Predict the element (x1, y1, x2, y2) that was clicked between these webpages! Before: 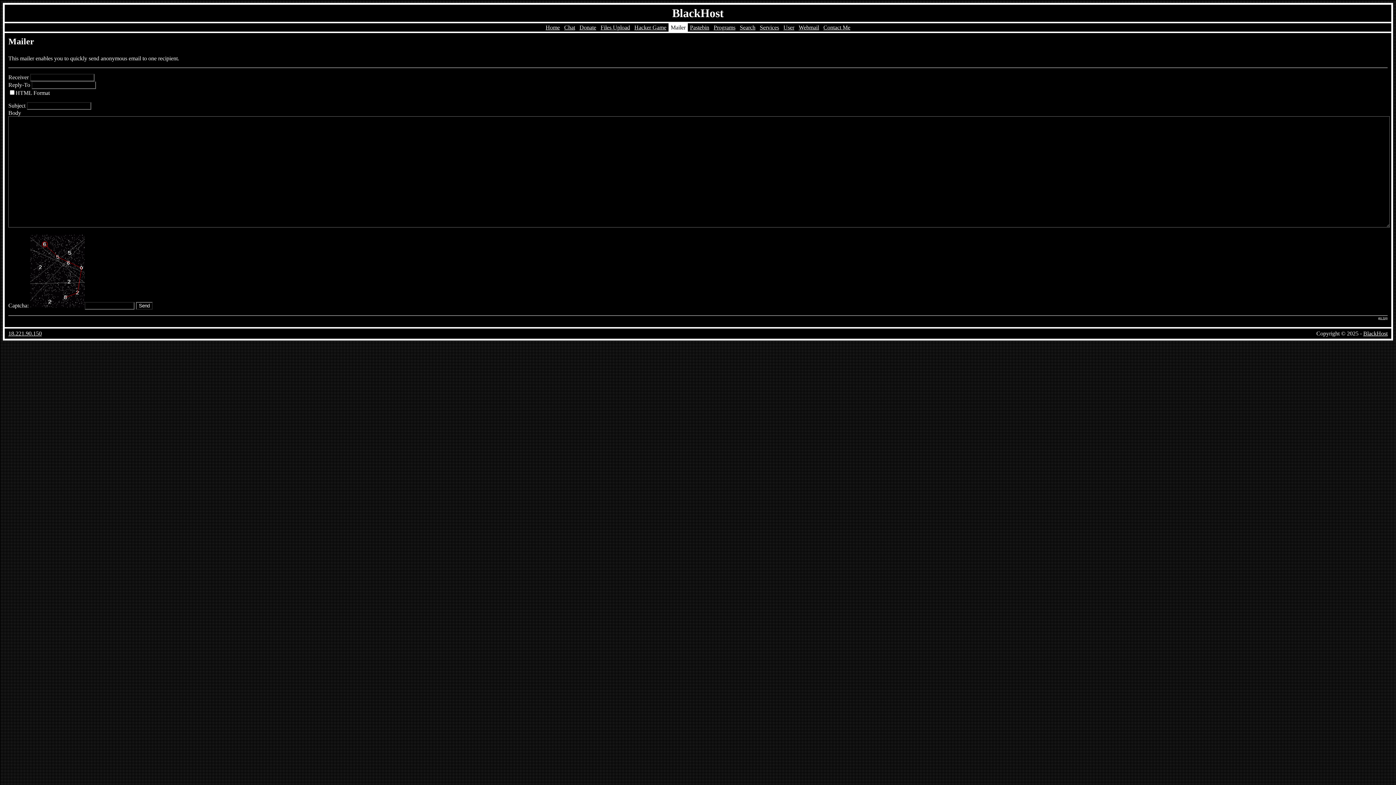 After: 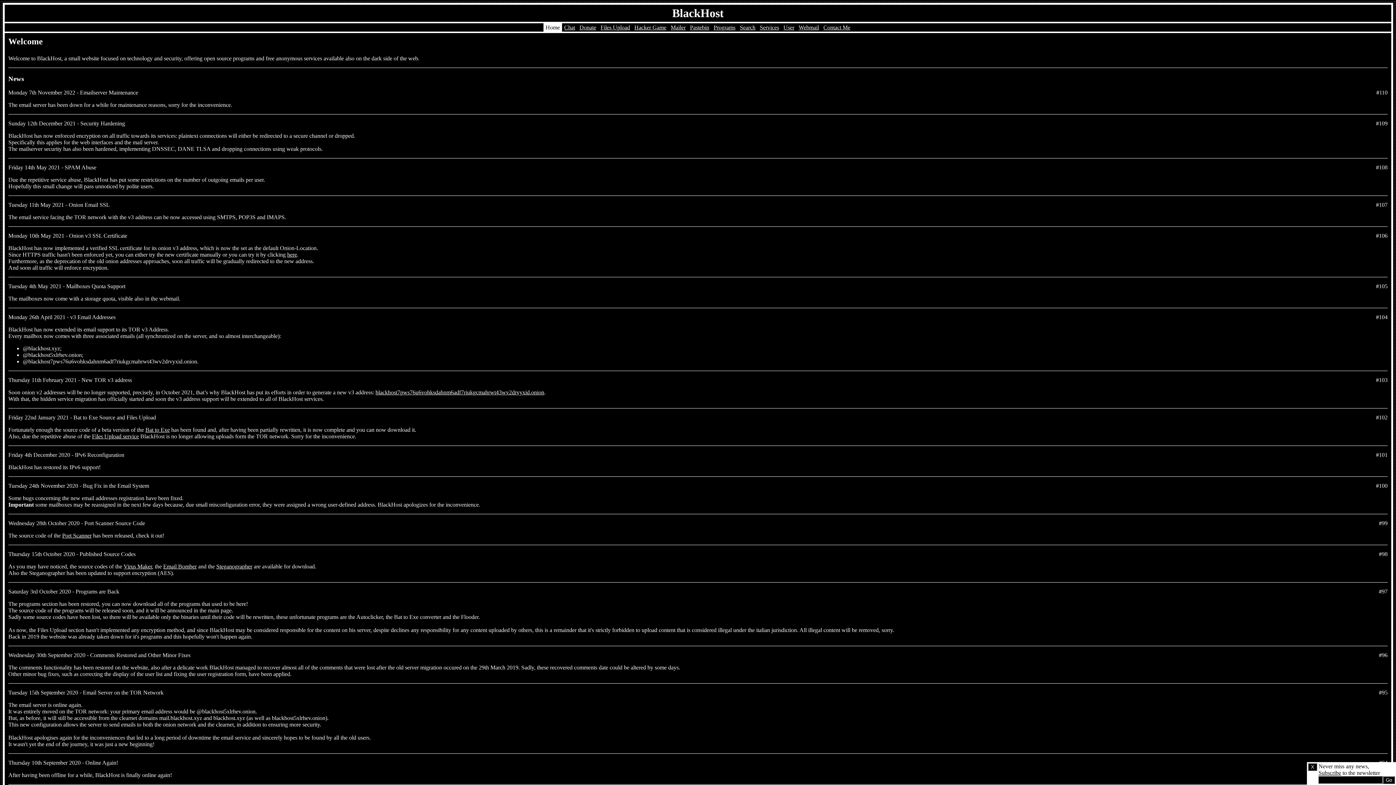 Action: label: Home bbox: (543, 23, 562, 31)